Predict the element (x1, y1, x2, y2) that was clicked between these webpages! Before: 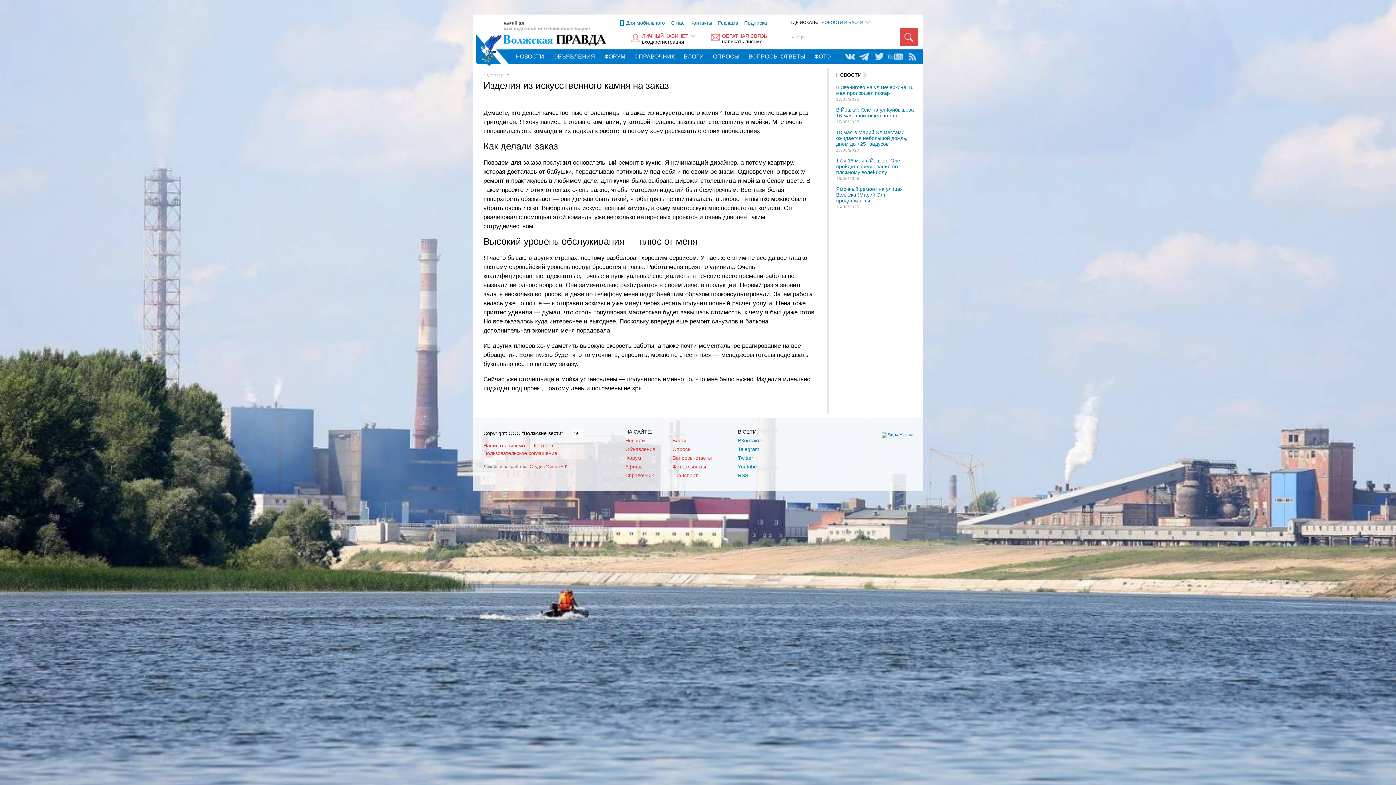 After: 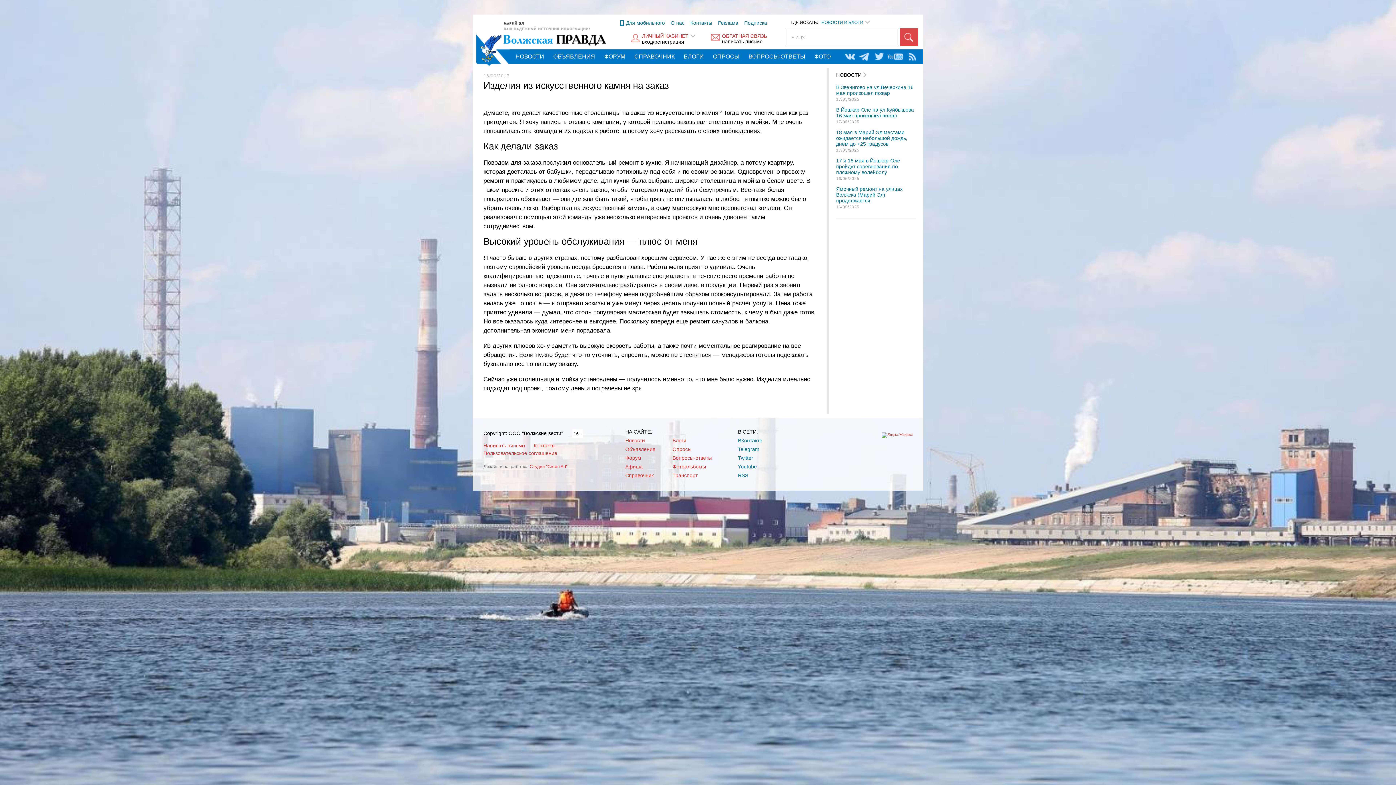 Action: bbox: (881, 432, 912, 436)